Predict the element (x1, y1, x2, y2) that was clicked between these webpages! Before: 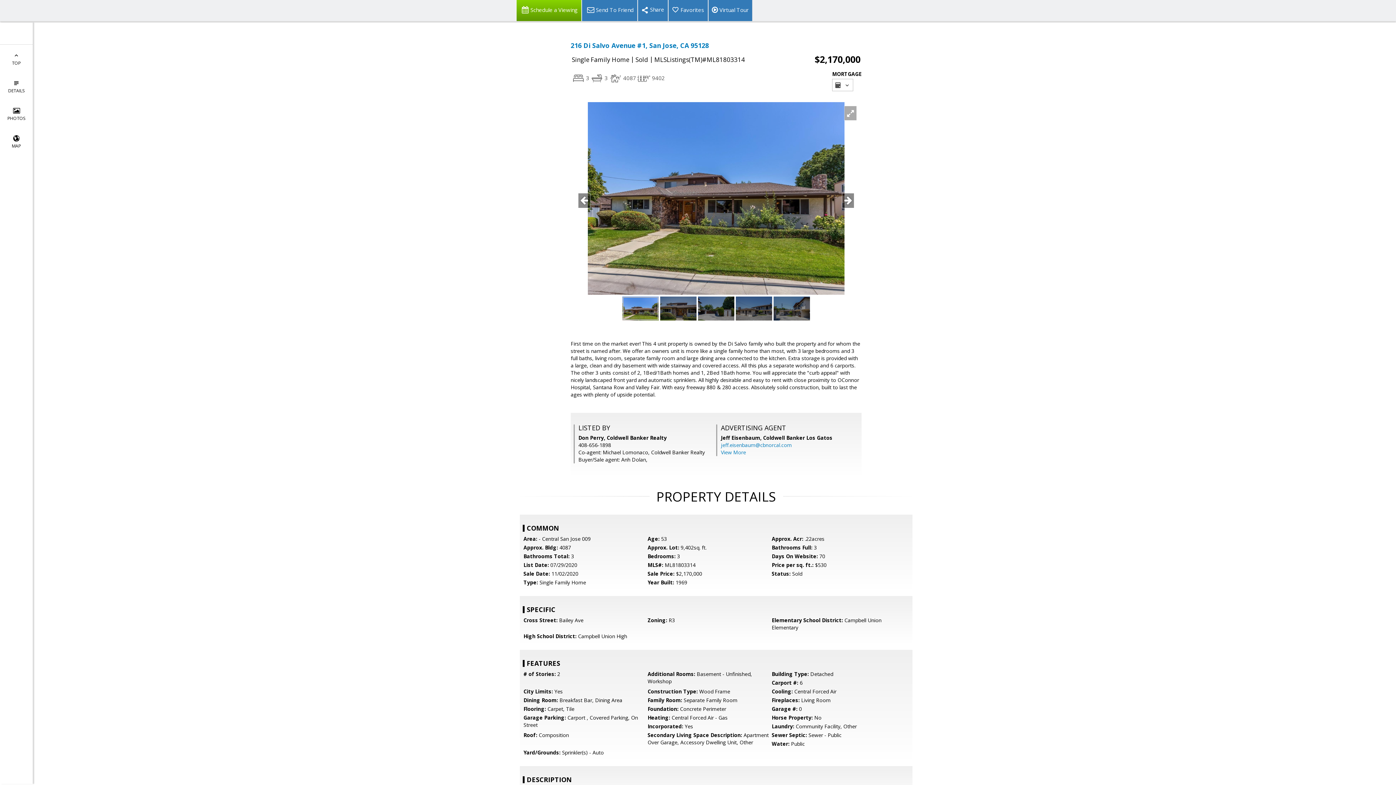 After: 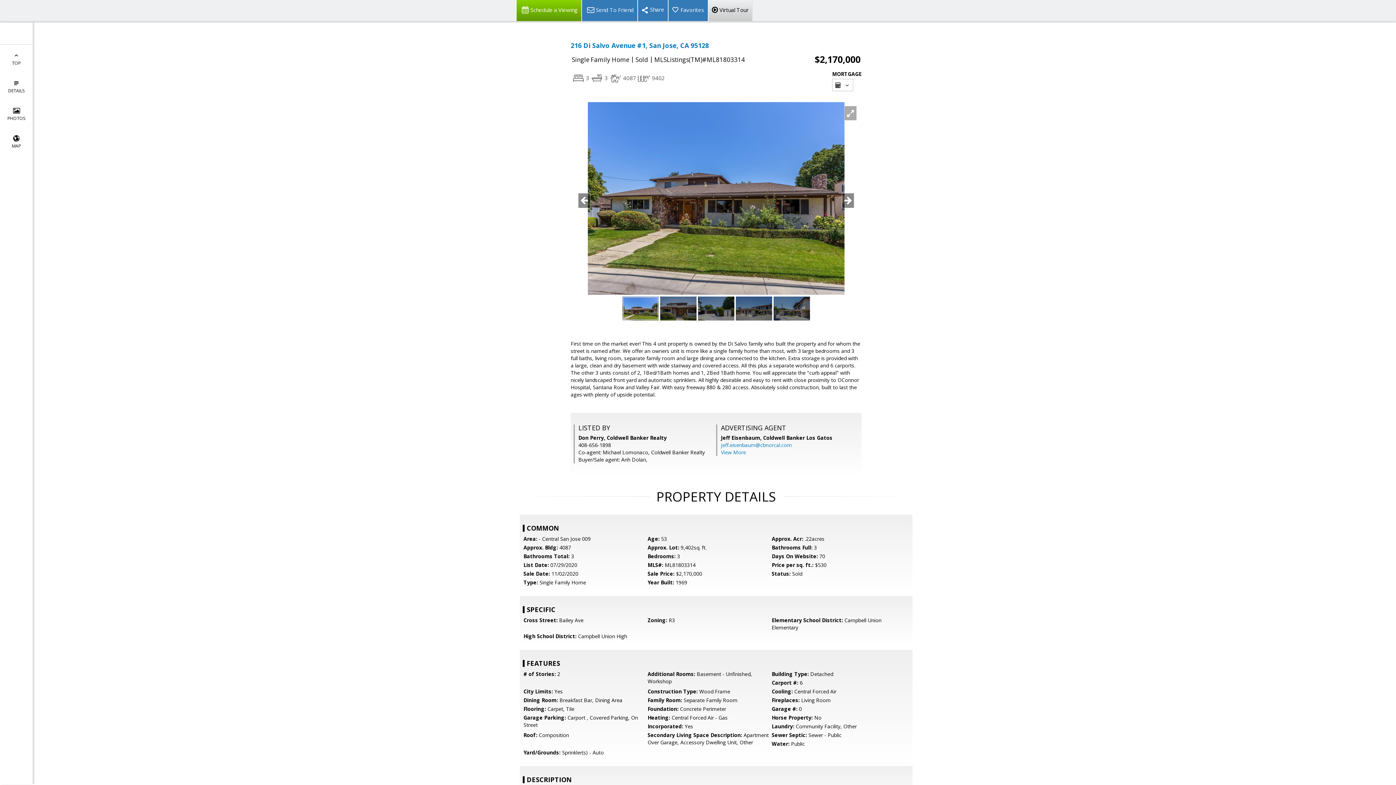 Action: bbox: (708, 0, 752, 21) label: Virtual Tour